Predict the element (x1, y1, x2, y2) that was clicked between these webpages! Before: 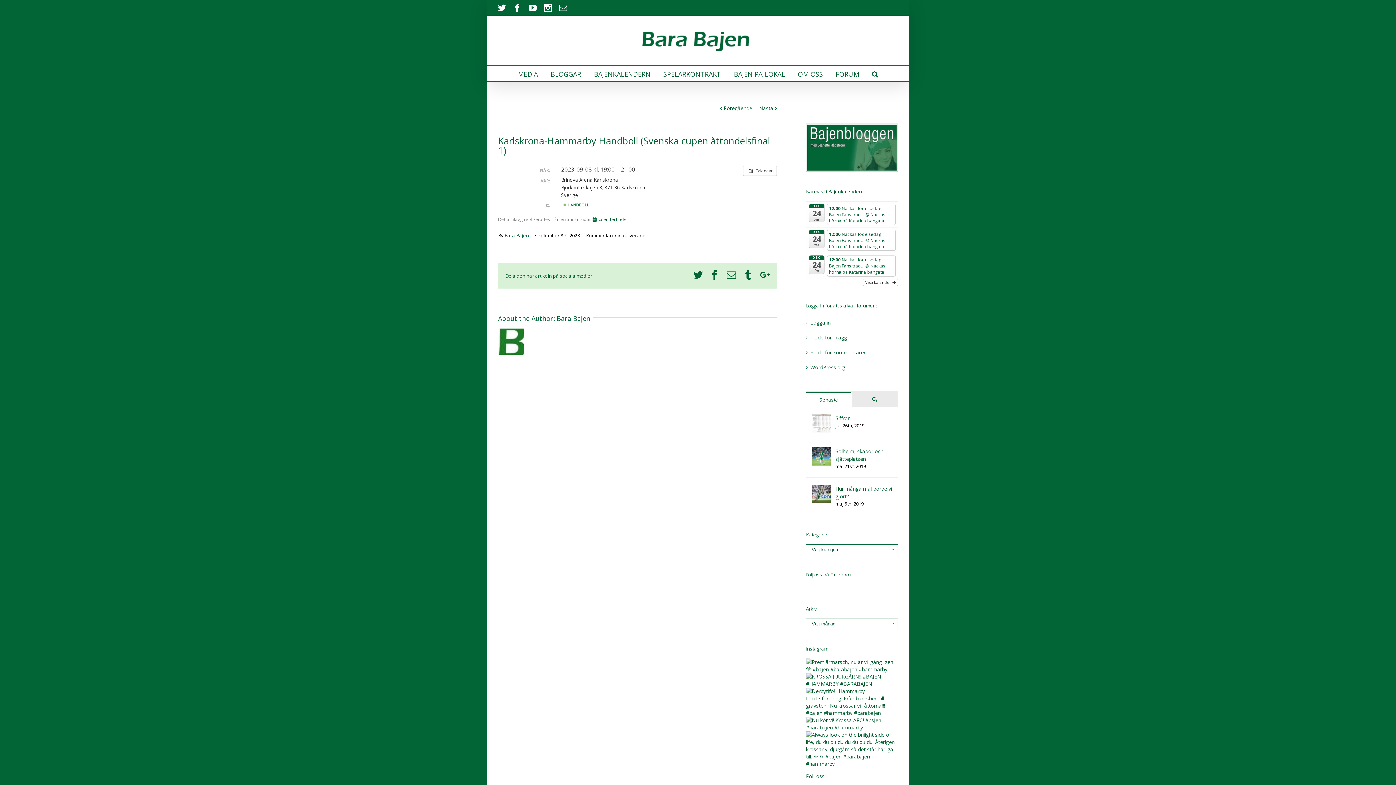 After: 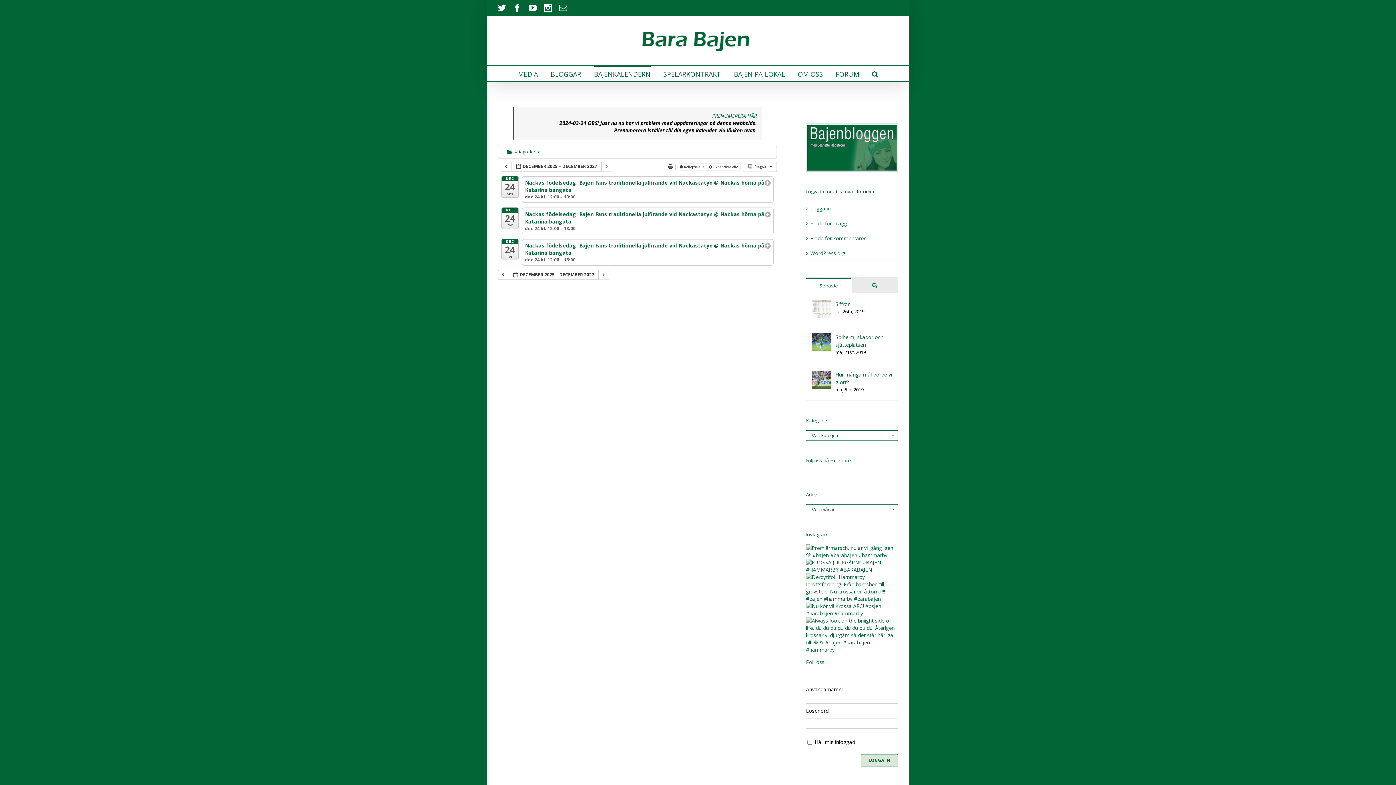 Action: label:  Calendar bbox: (743, 165, 777, 176)